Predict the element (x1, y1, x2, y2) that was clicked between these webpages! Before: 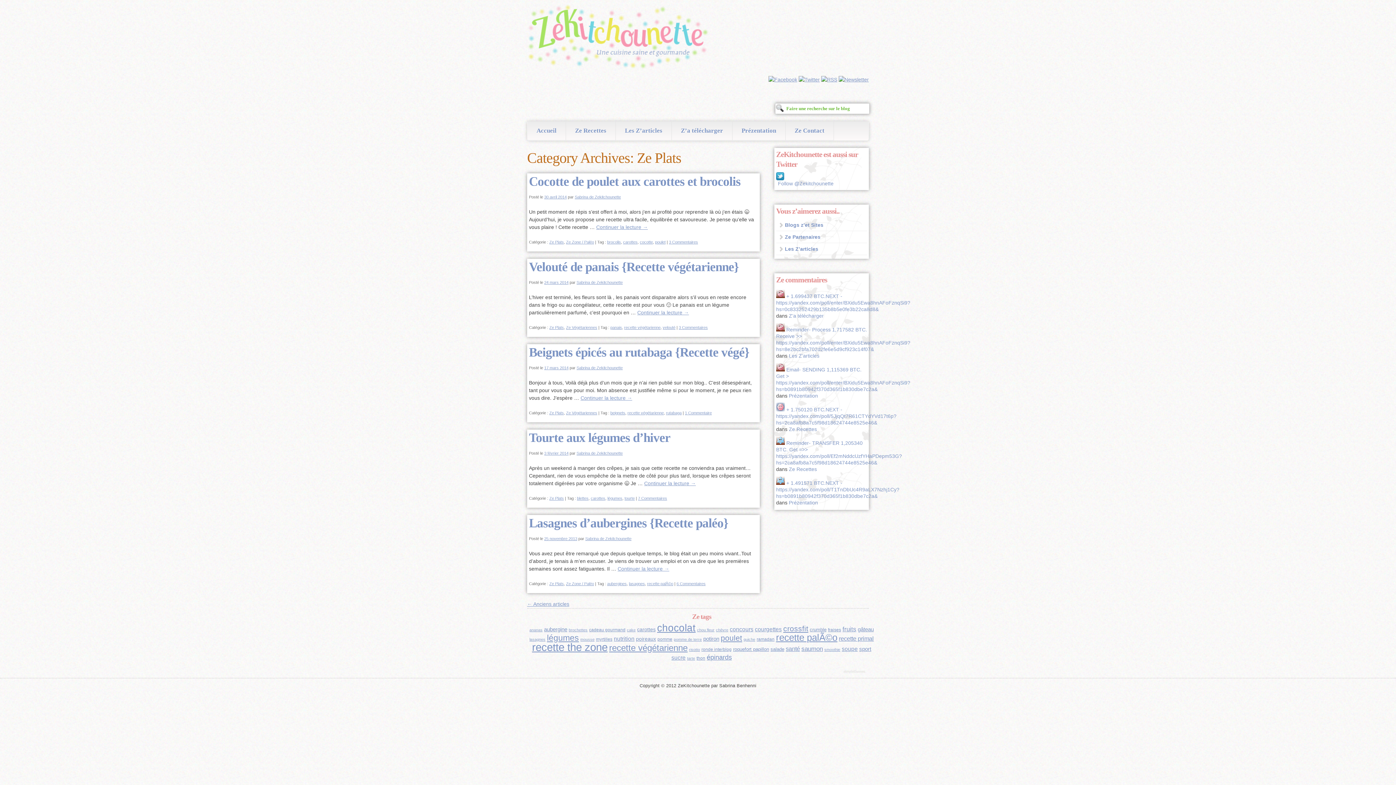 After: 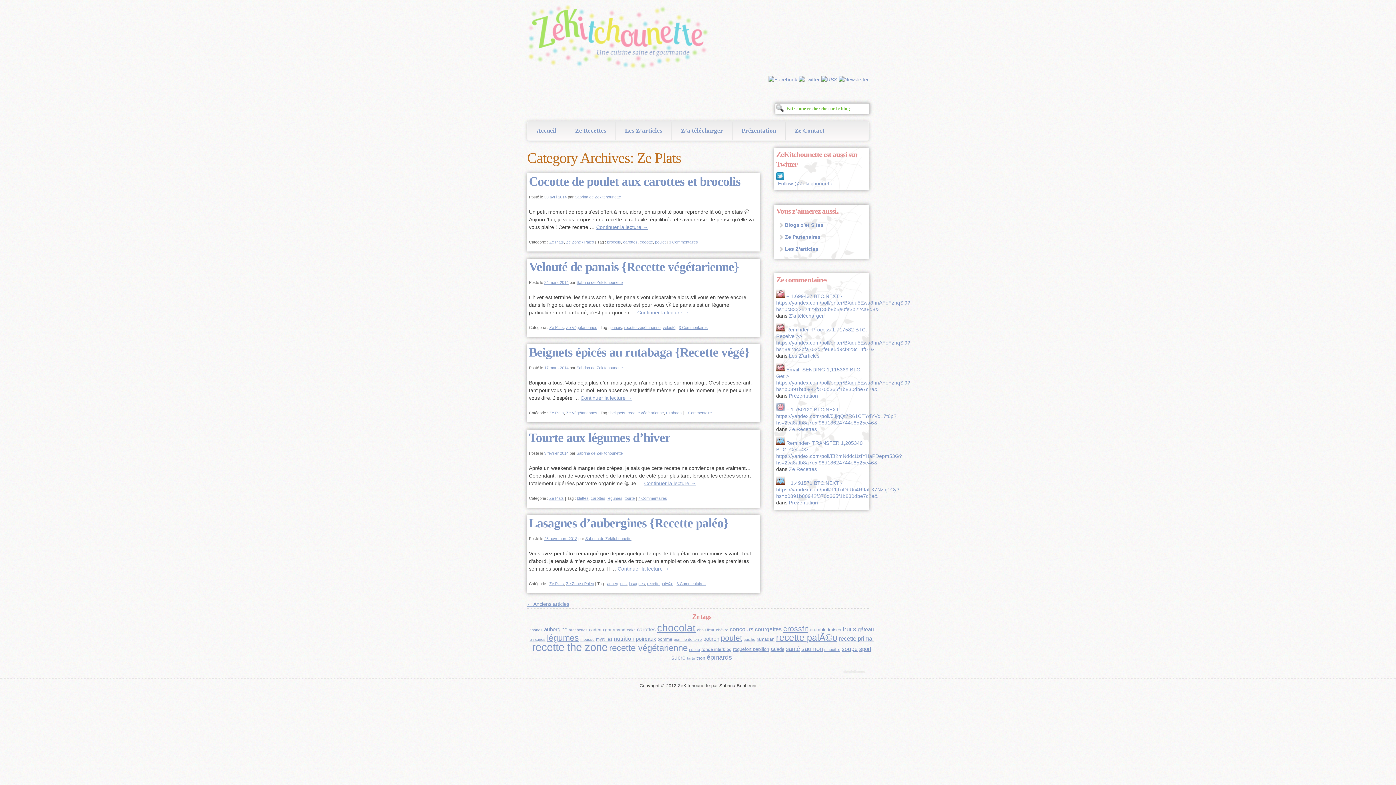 Action: bbox: (776, 480, 785, 486)